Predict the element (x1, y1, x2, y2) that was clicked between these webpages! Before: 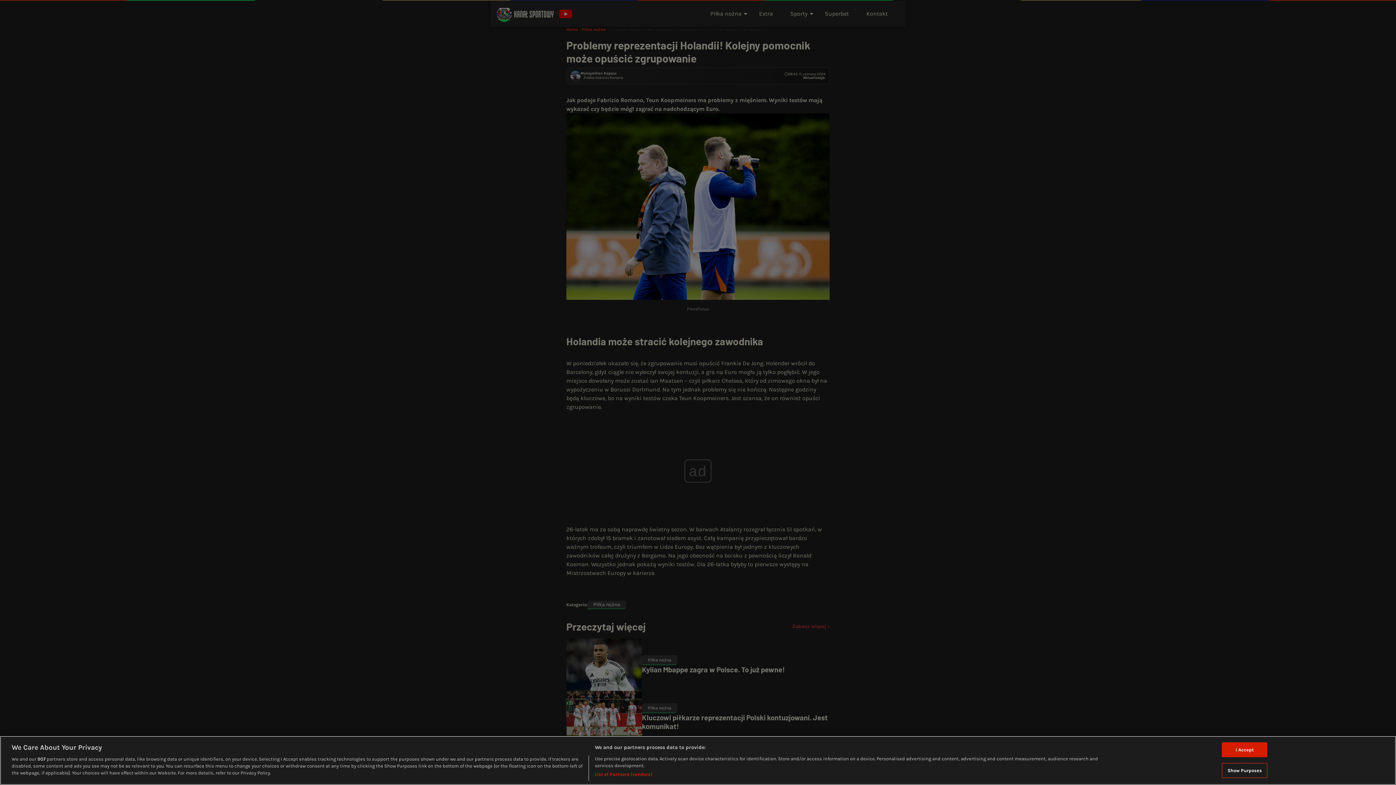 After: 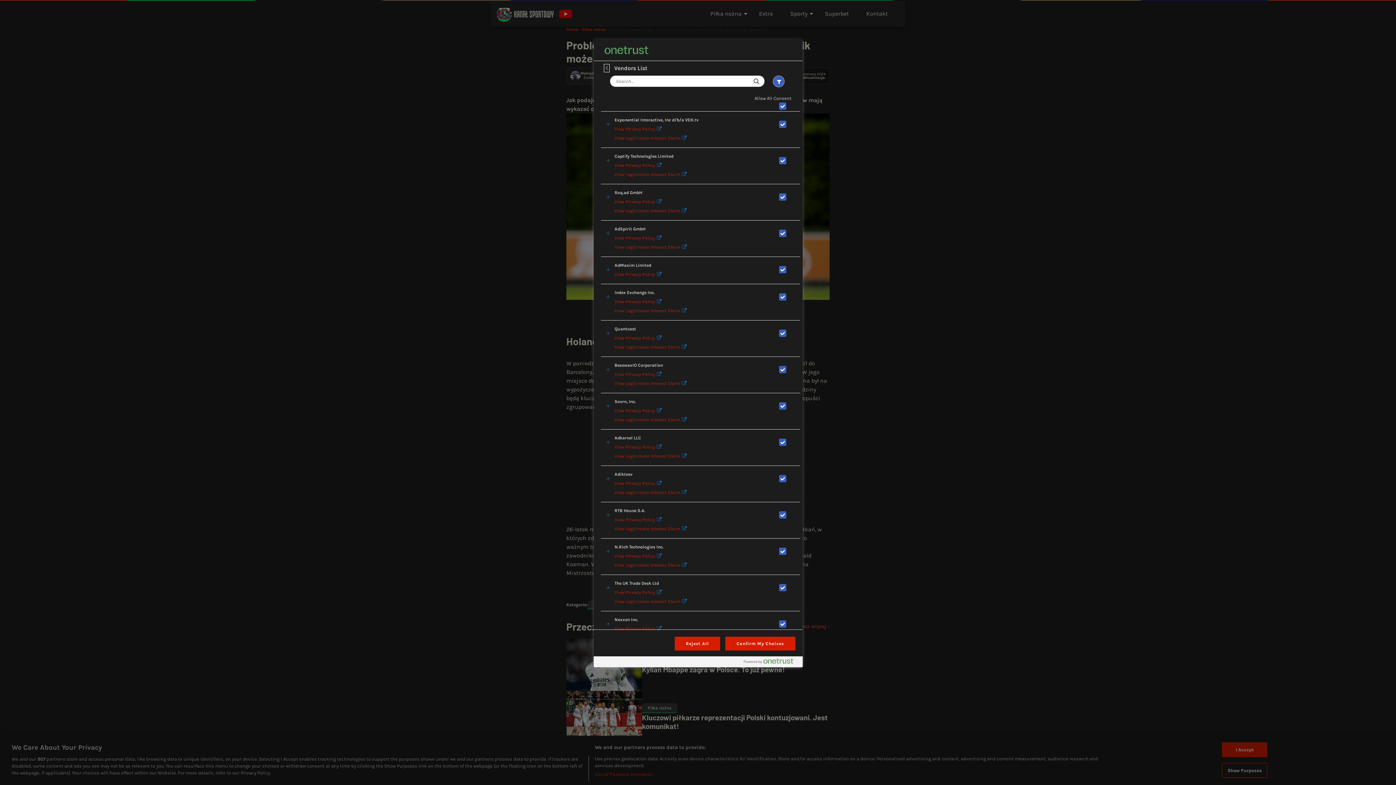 Action: label: List of Partners (vendors) bbox: (594, 771, 652, 778)